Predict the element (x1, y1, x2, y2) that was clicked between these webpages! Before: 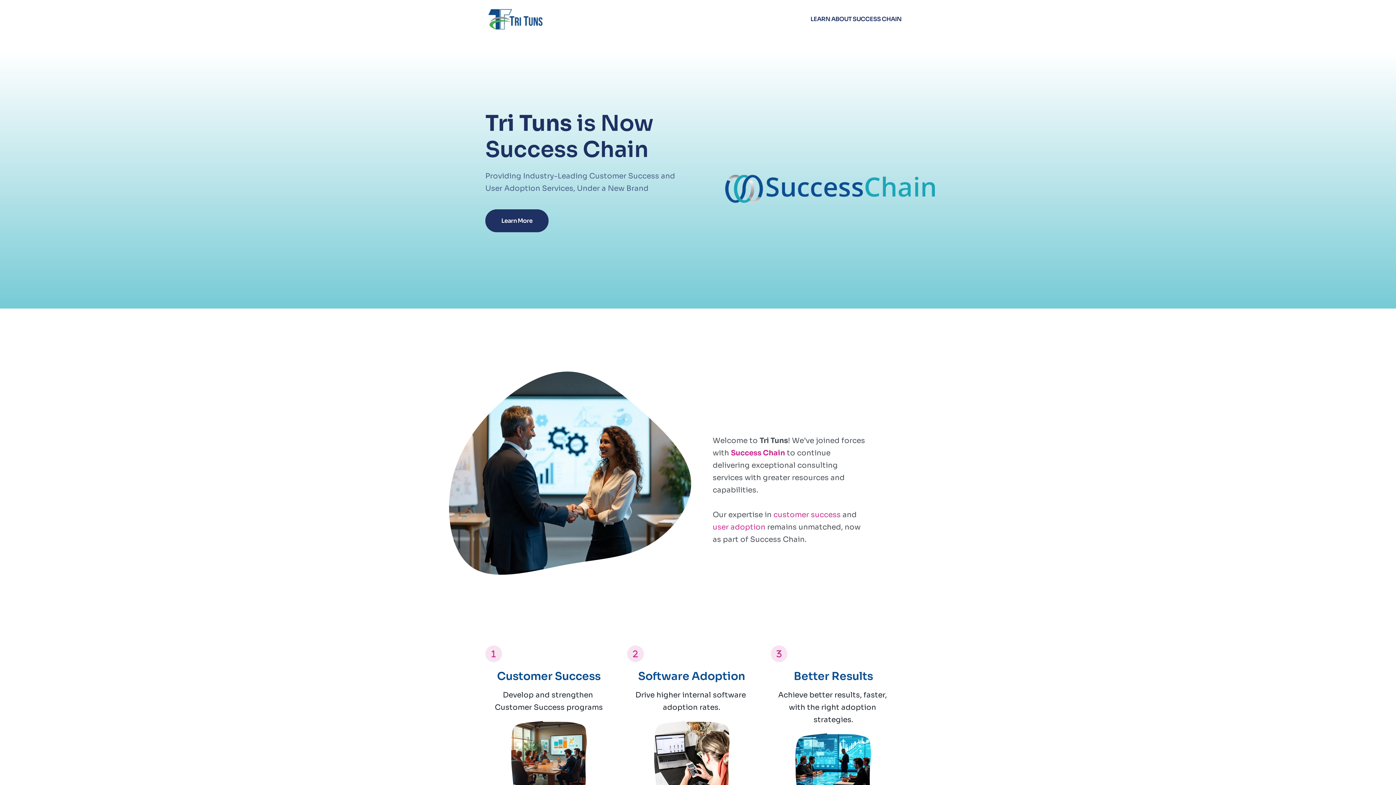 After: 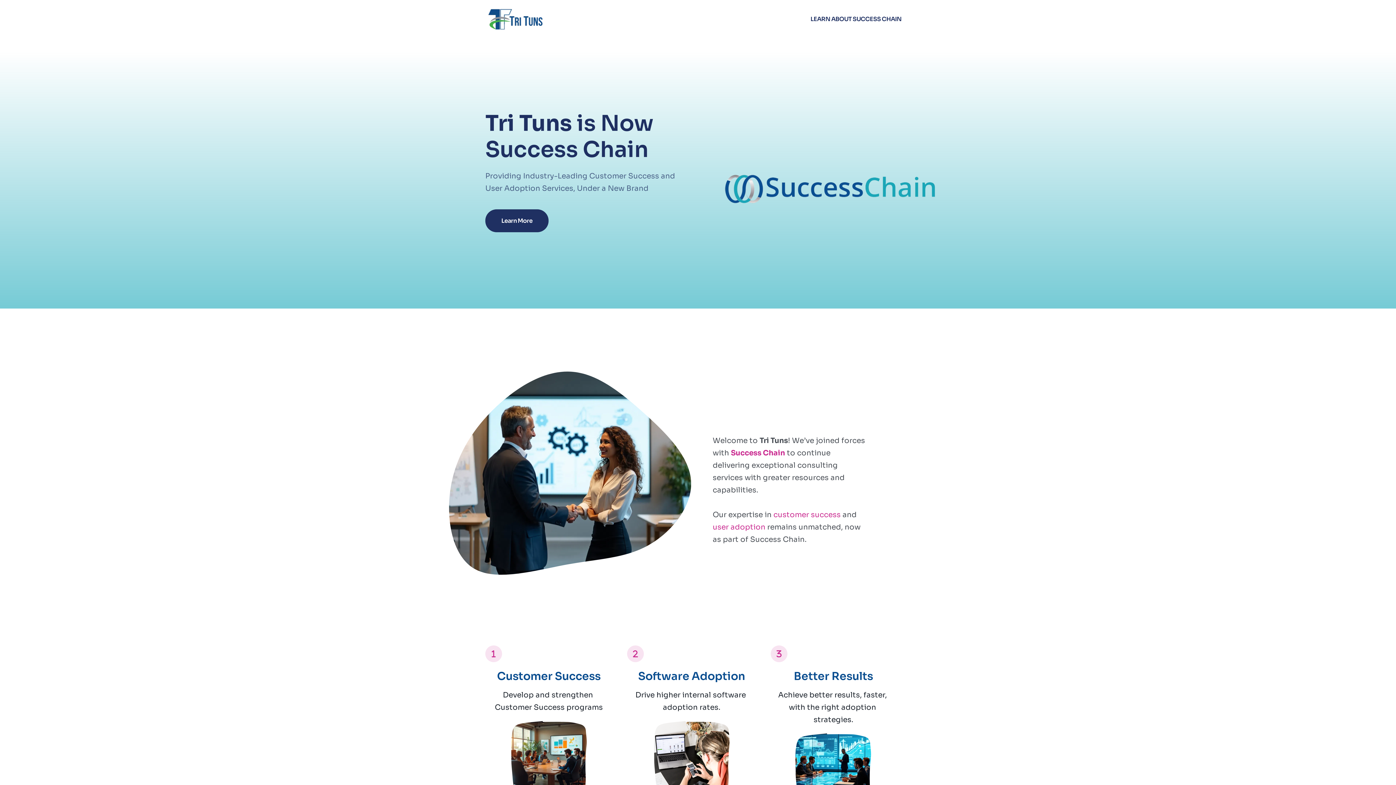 Action: label: 
 bbox: (901, 11, 905, 26)